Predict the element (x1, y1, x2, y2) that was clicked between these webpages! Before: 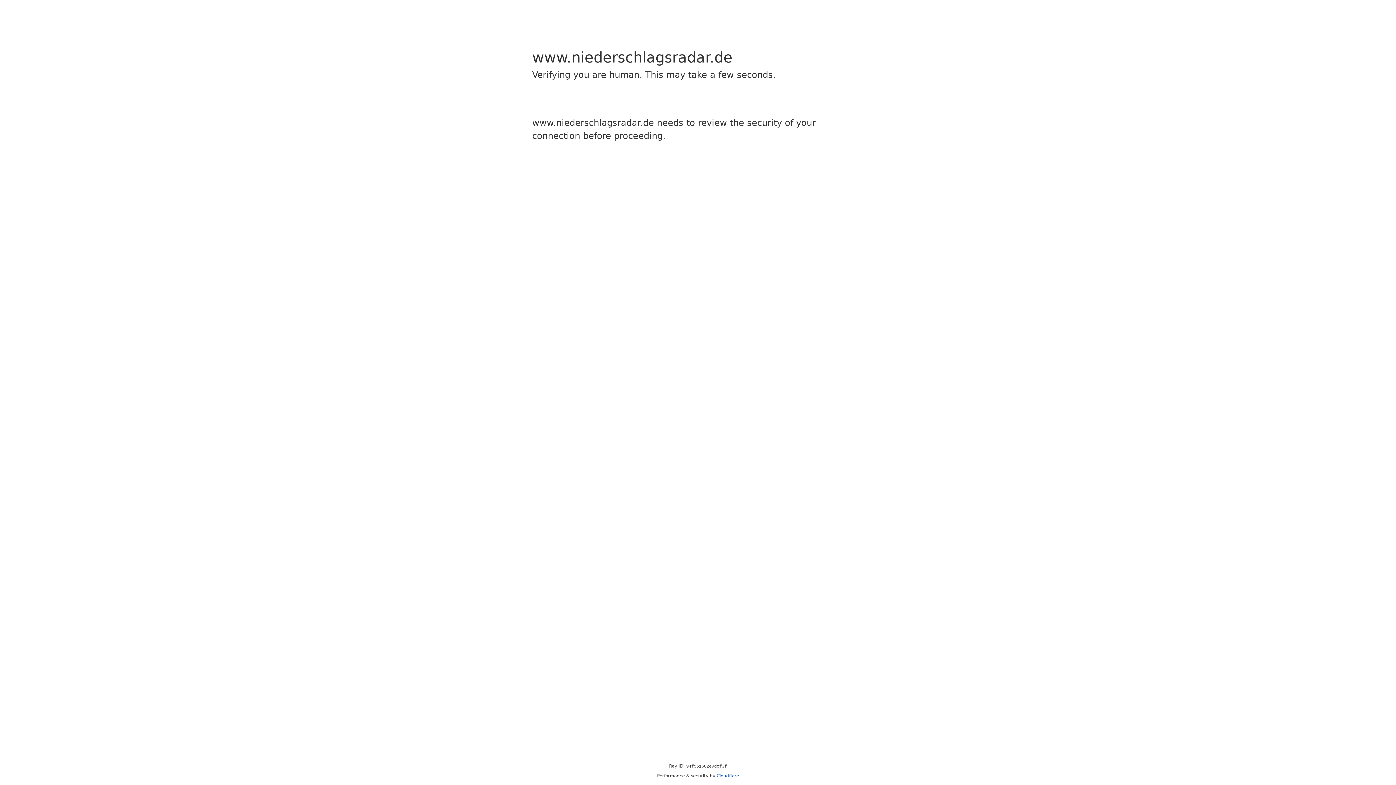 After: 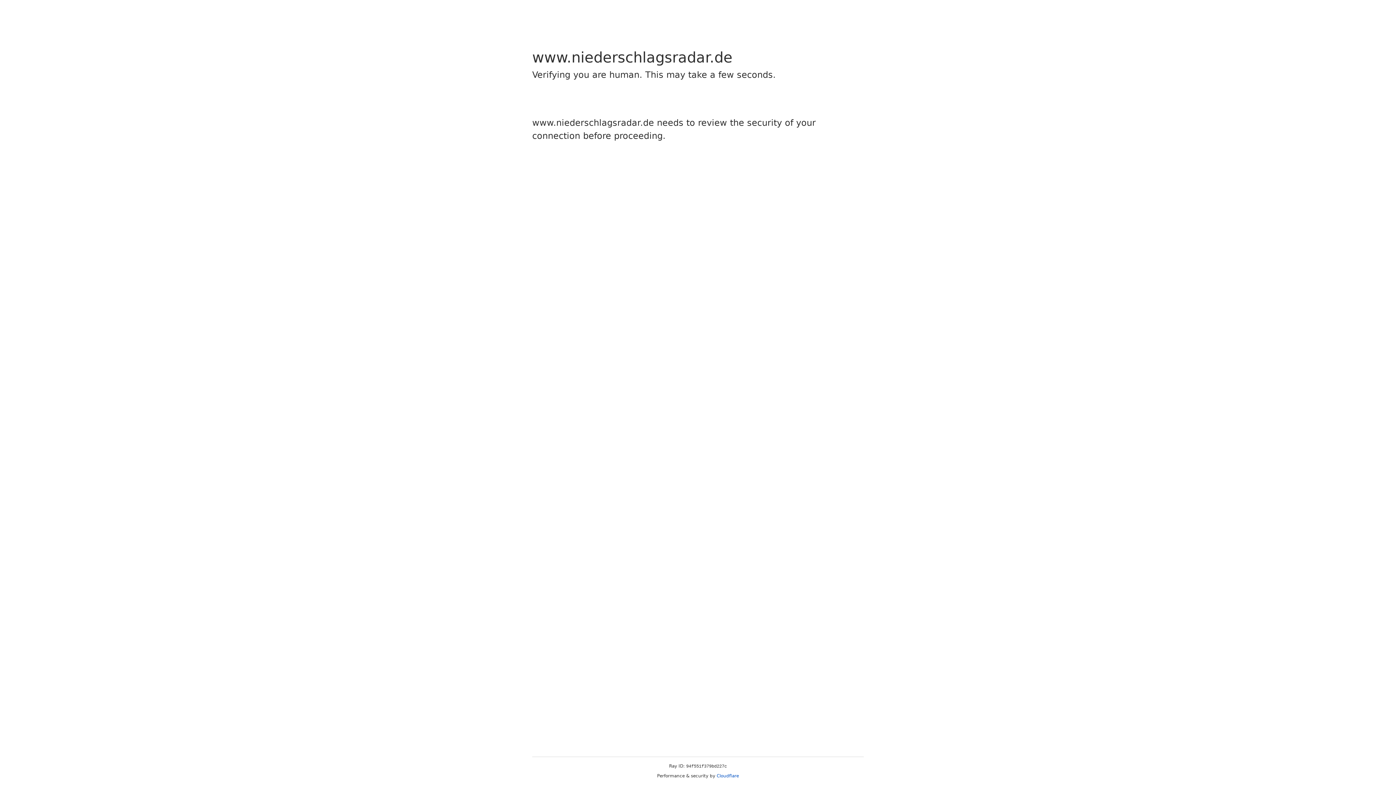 Action: label: Cloudflare bbox: (716, 773, 739, 778)